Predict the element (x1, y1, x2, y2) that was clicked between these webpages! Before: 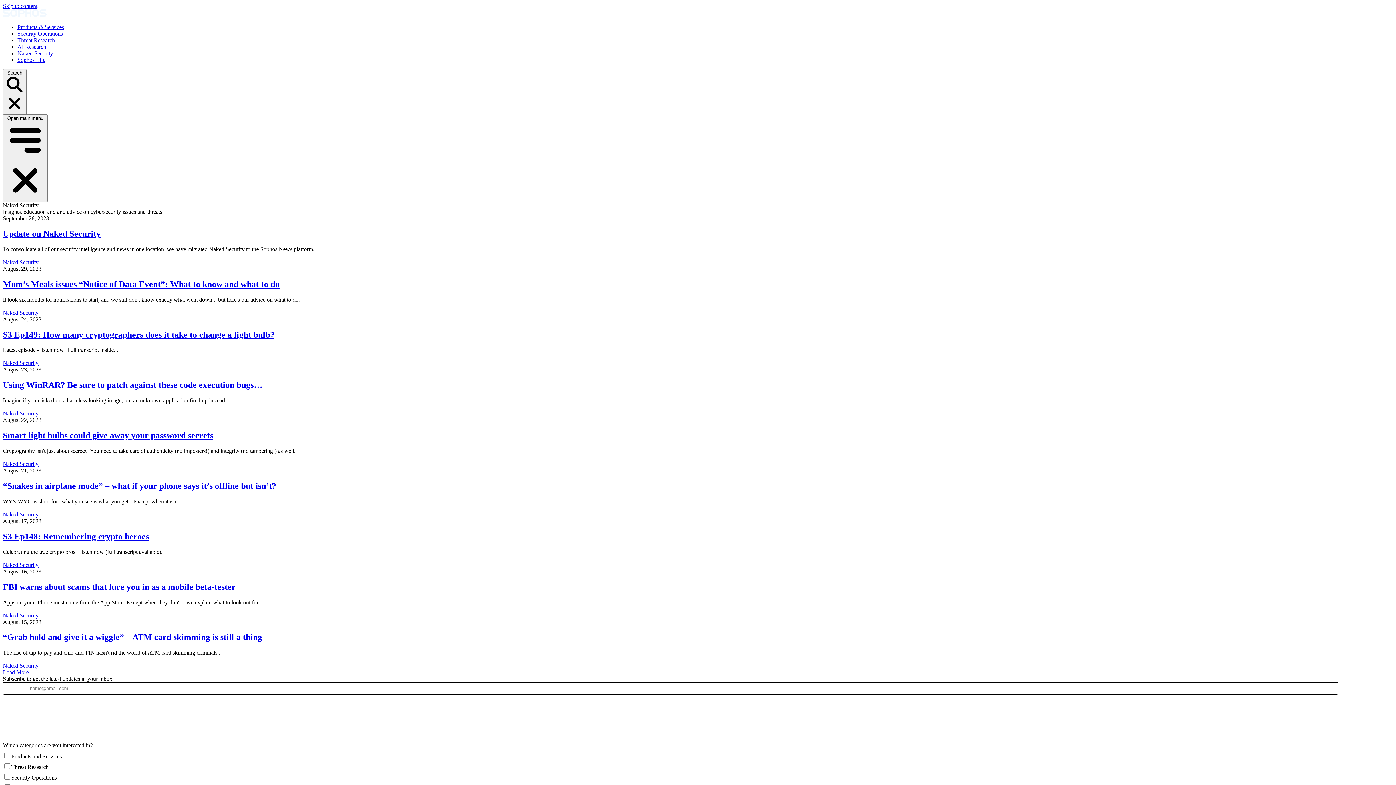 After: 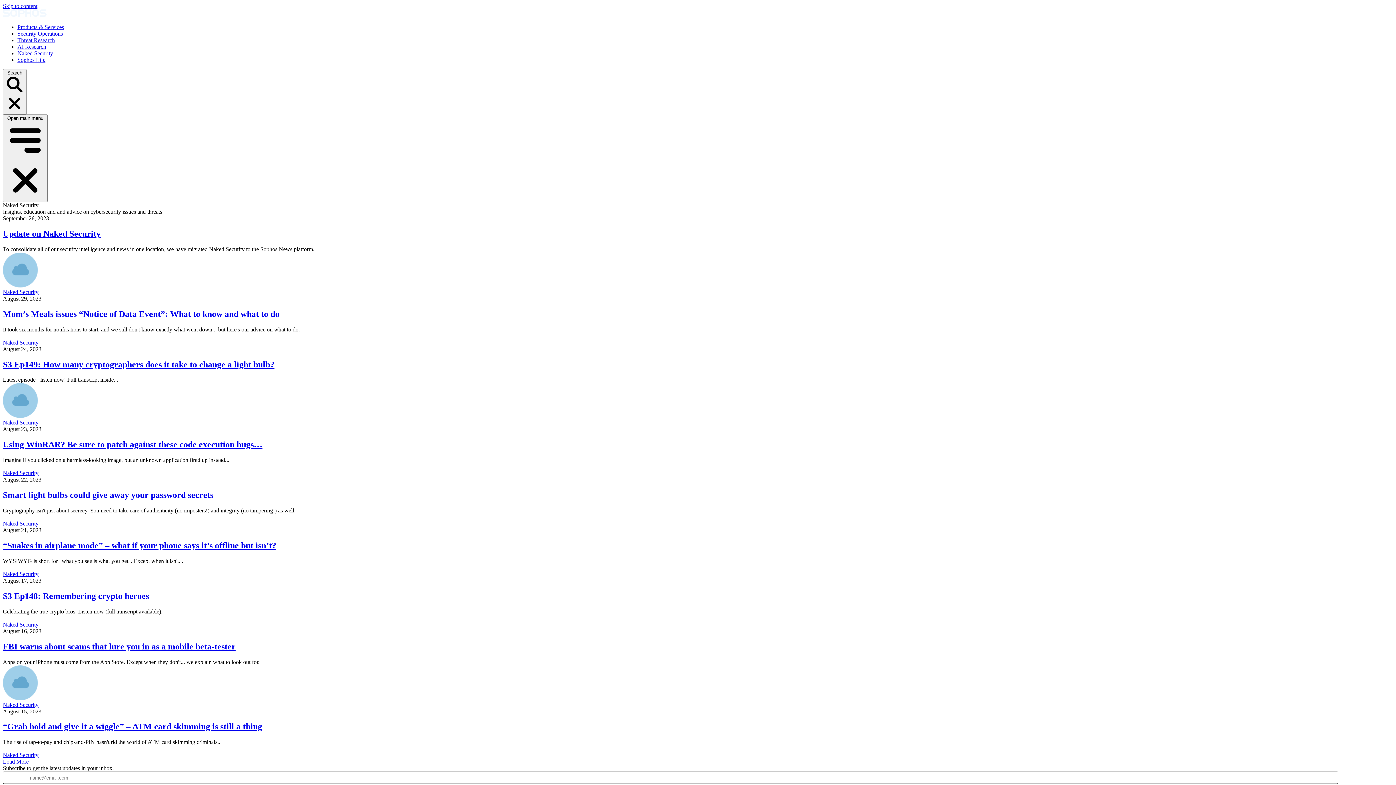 Action: label: Naked Security bbox: (2, 612, 38, 618)